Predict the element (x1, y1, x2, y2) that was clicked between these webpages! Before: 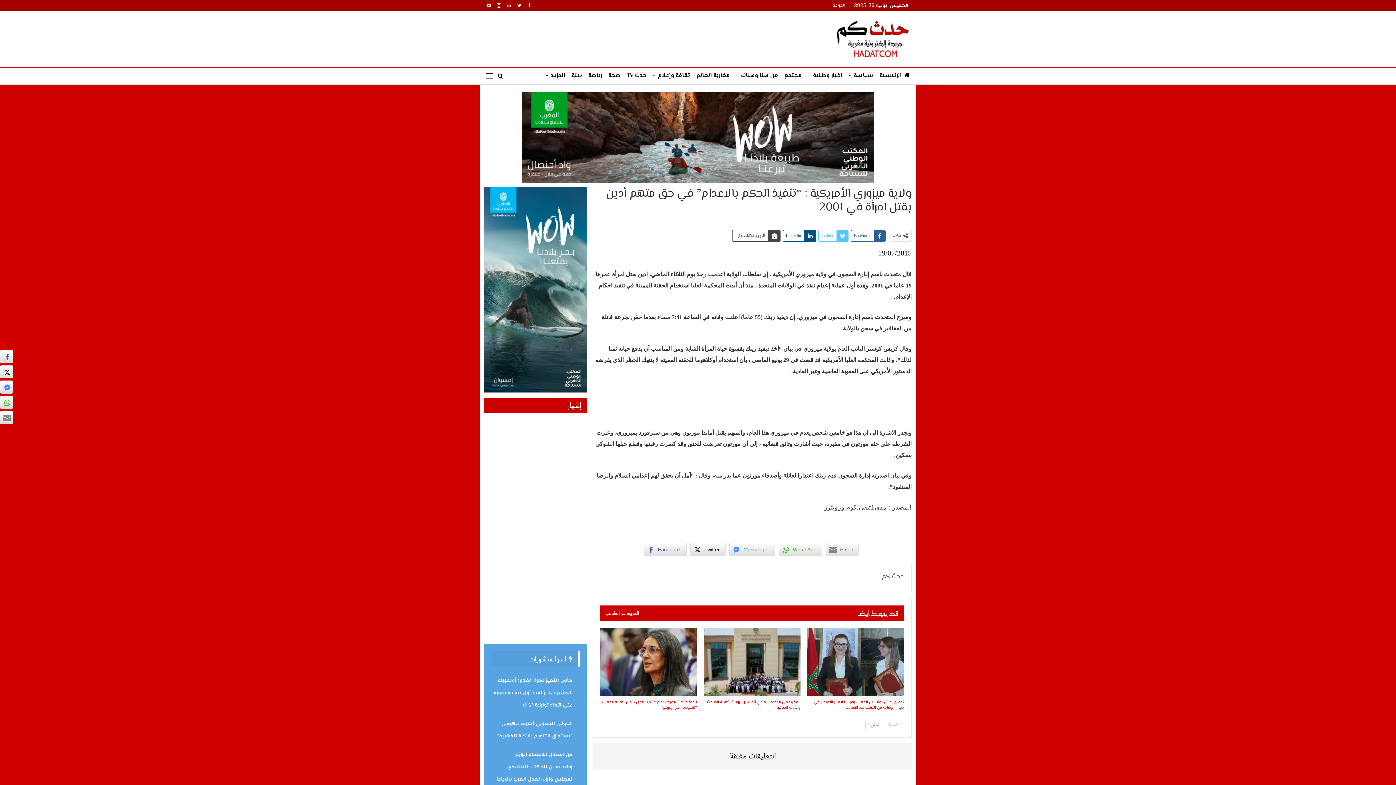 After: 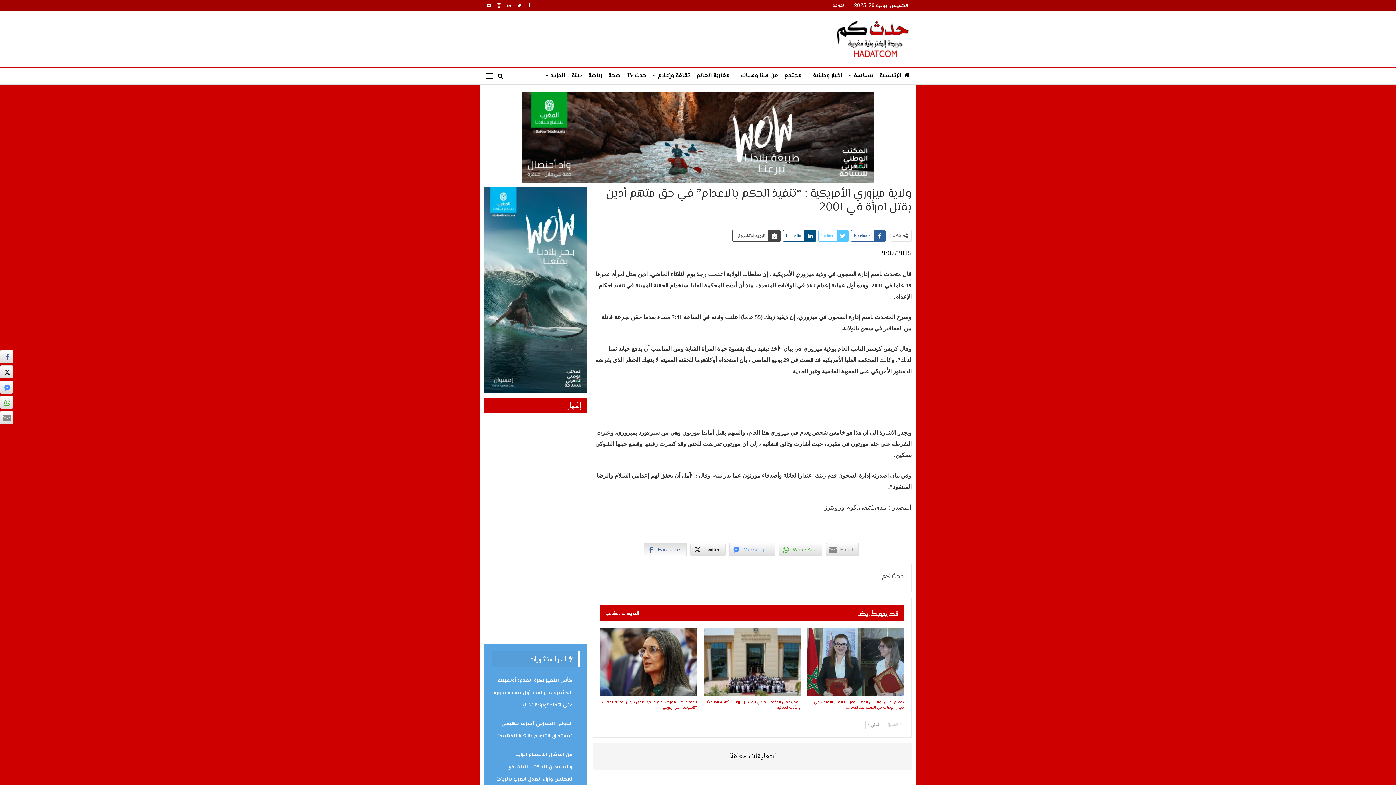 Action: bbox: (643, 542, 686, 556) label: Facebook Share